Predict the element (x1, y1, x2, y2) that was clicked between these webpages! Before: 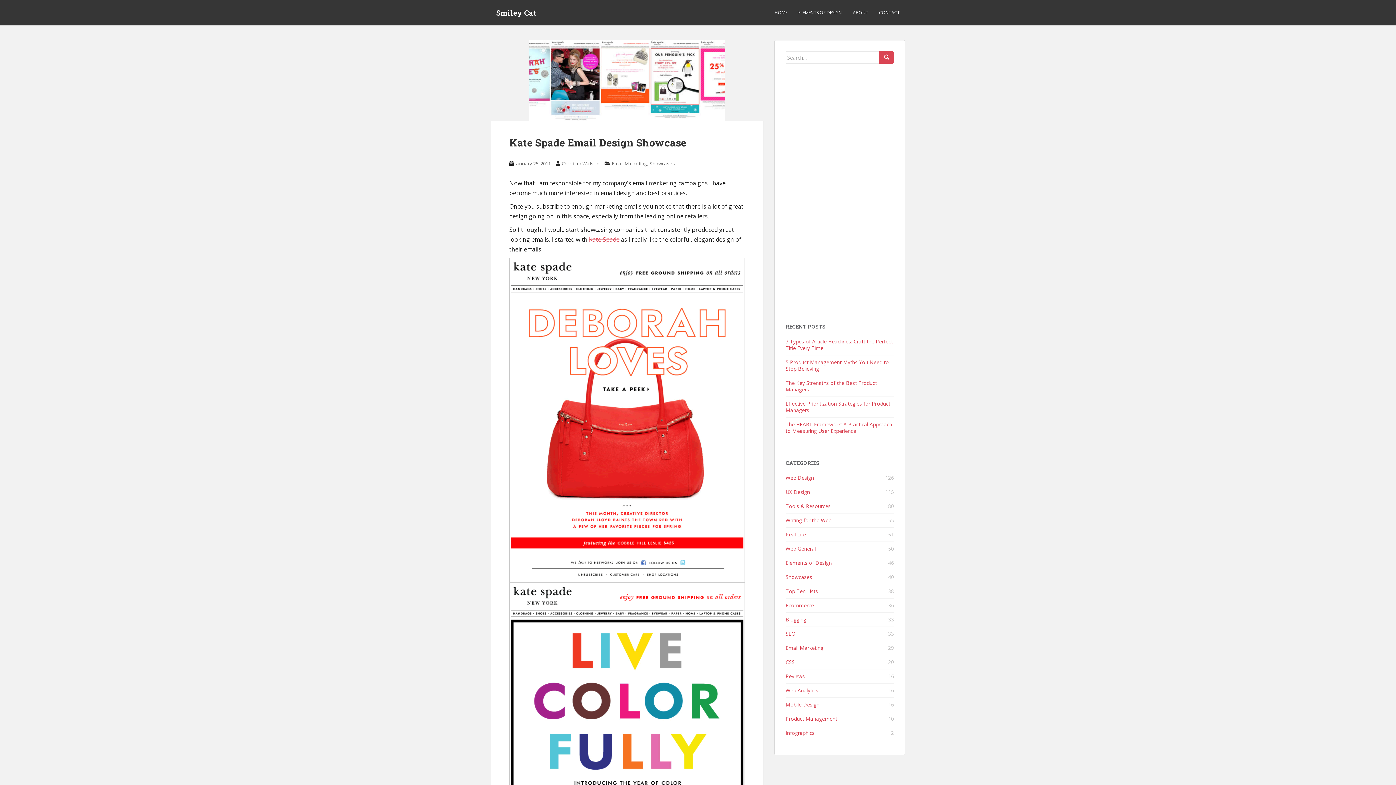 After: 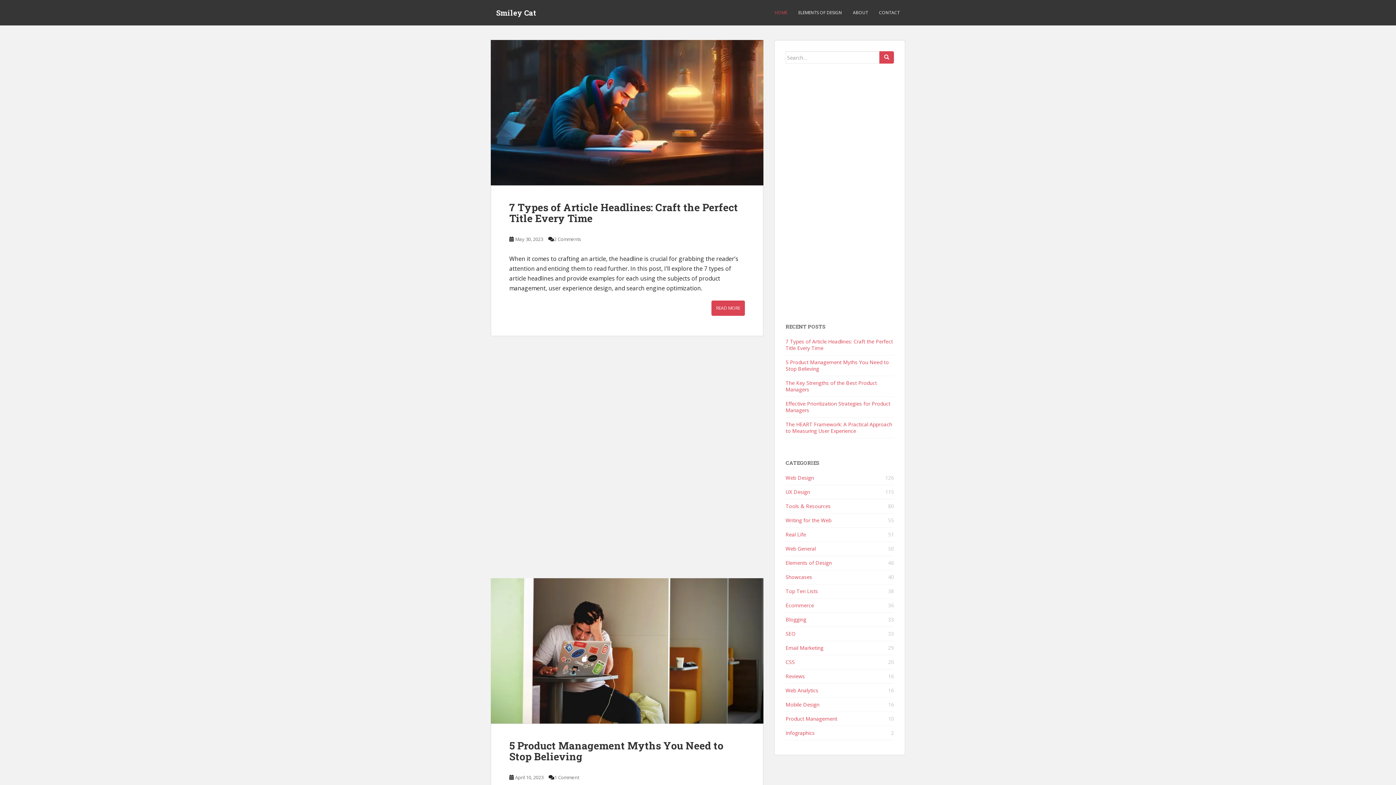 Action: label: HOME bbox: (774, 5, 787, 20)